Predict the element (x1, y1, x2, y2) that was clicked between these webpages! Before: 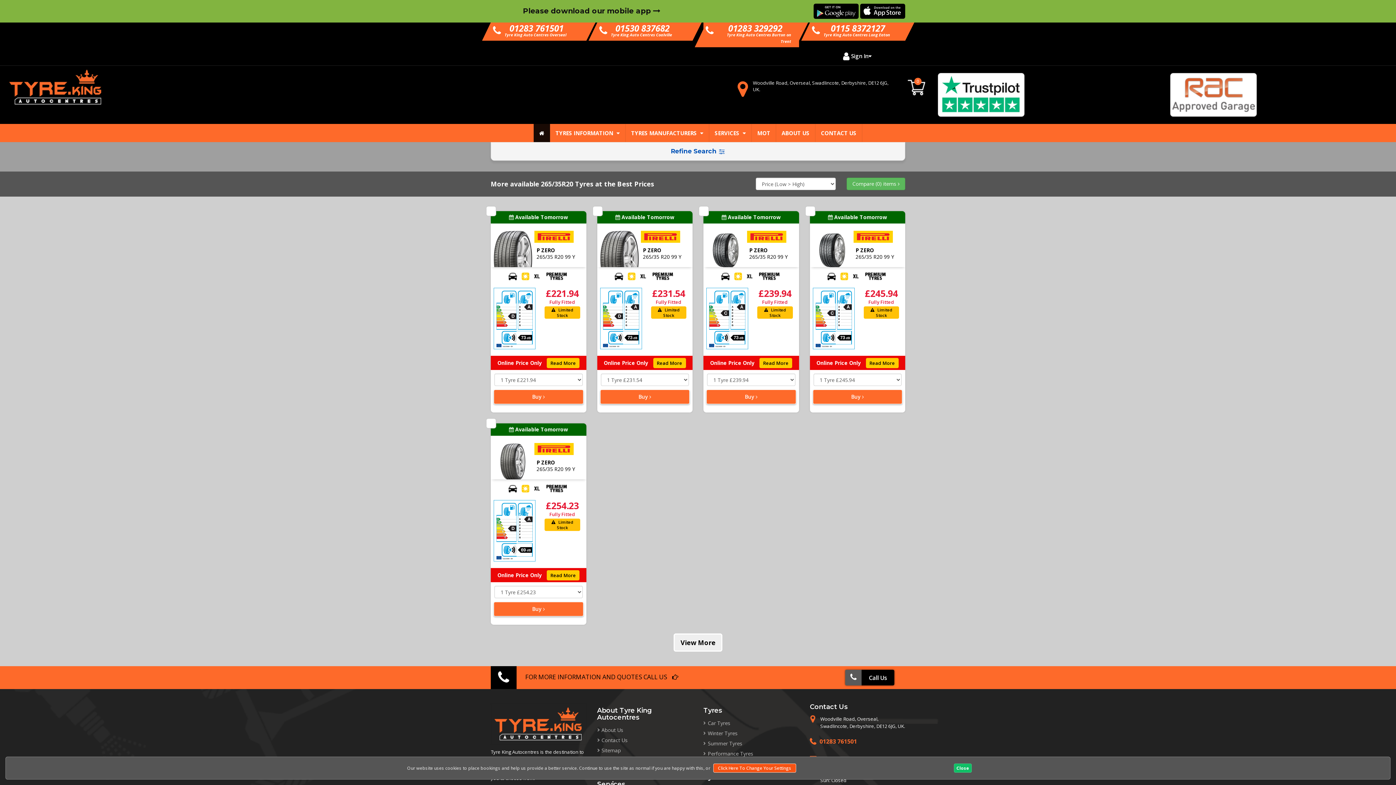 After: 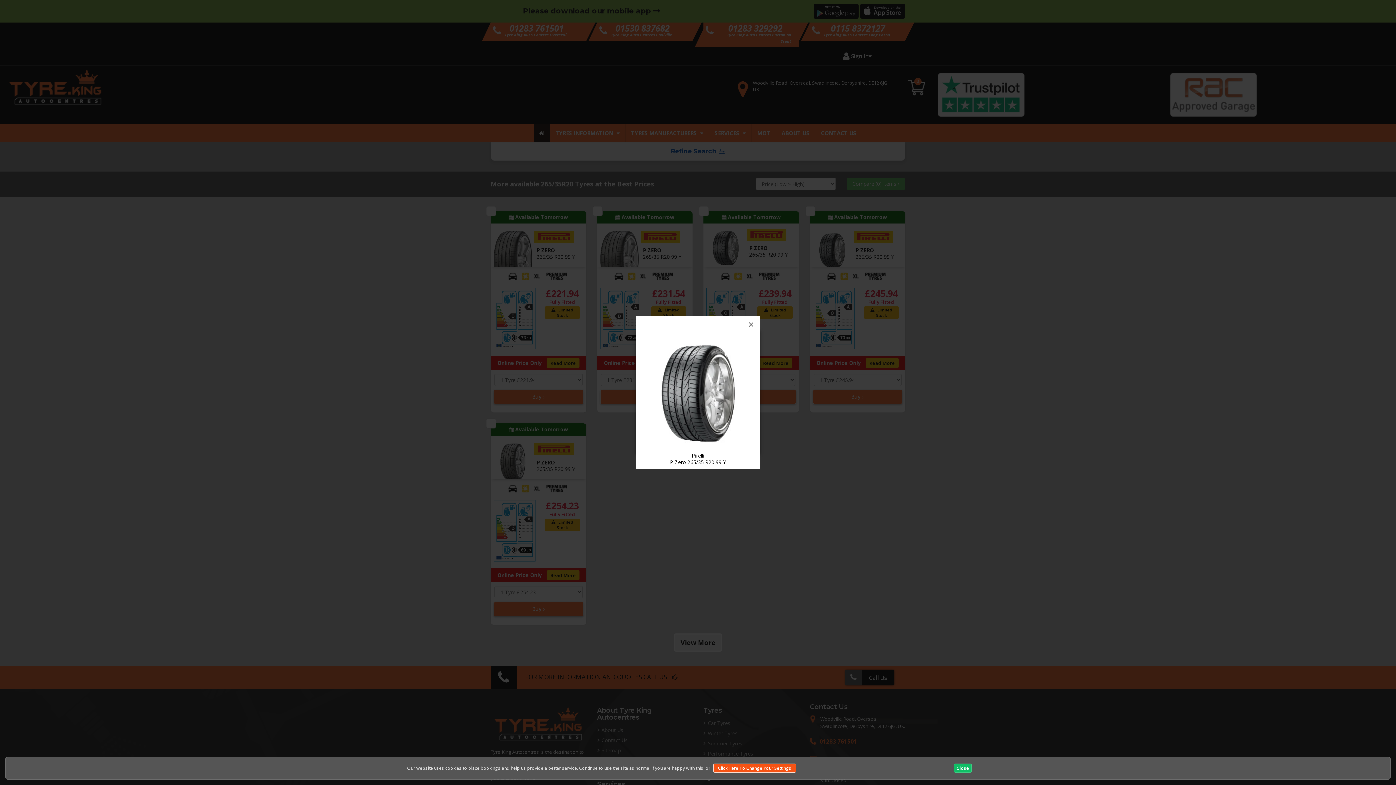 Action: bbox: (706, 230, 745, 269)